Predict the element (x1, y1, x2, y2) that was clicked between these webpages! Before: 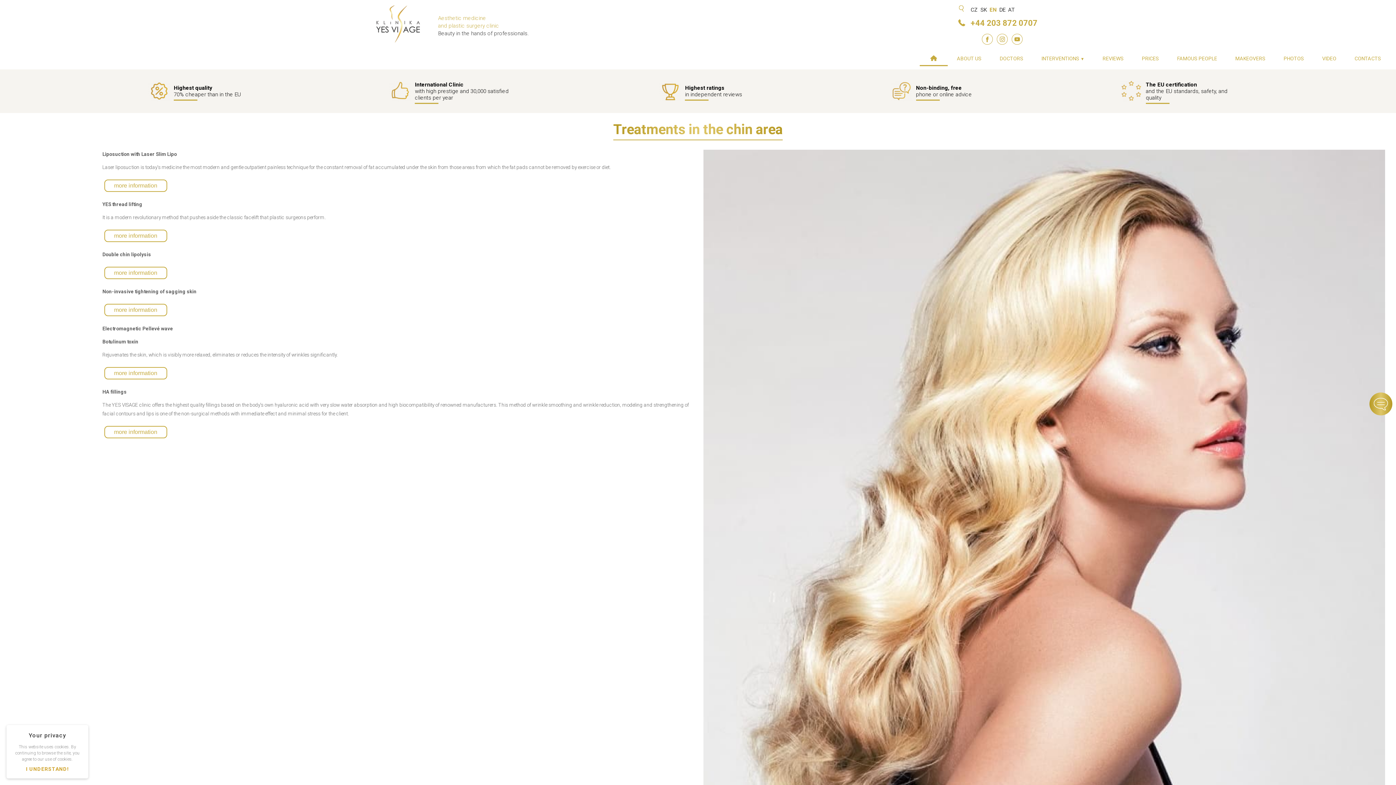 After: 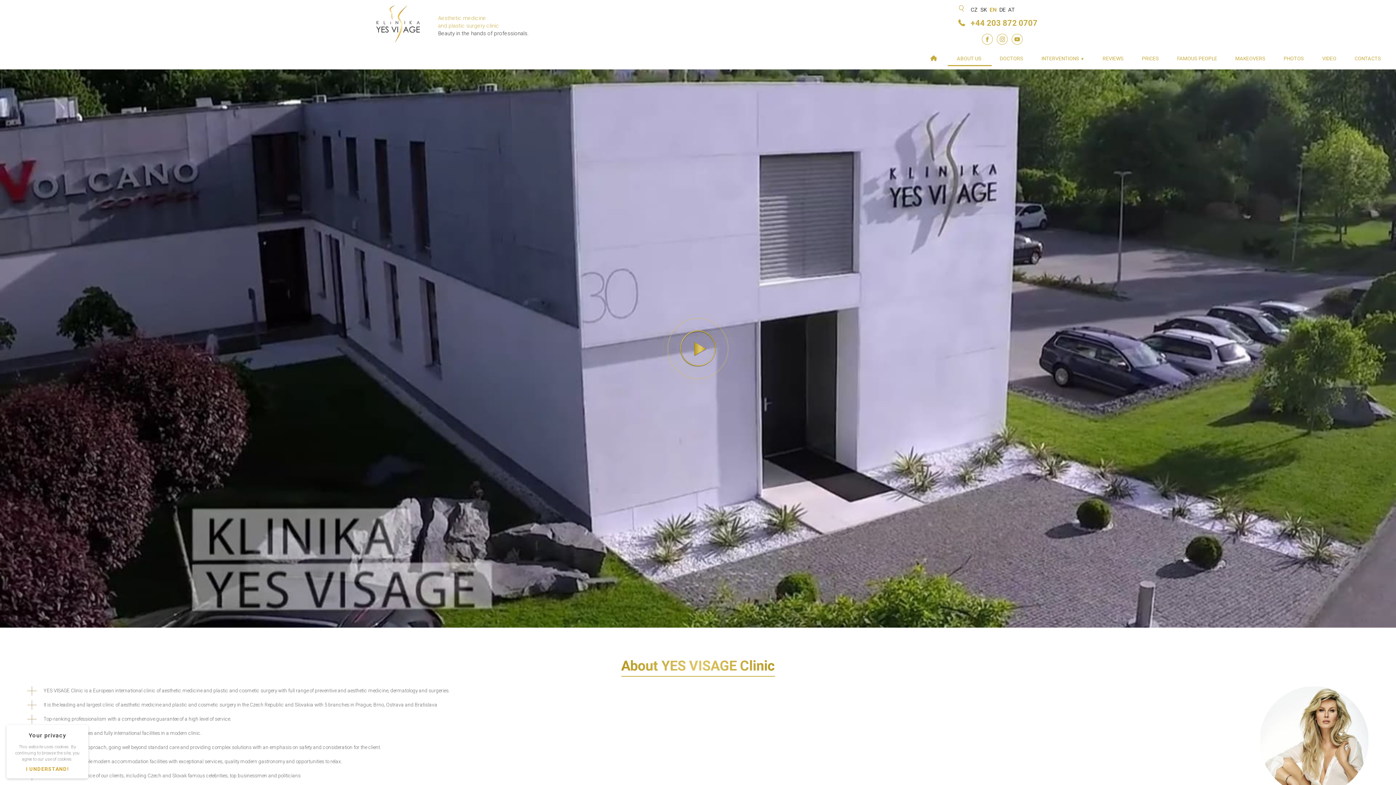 Action: label: ABOUT US bbox: (948, 54, 990, 68)